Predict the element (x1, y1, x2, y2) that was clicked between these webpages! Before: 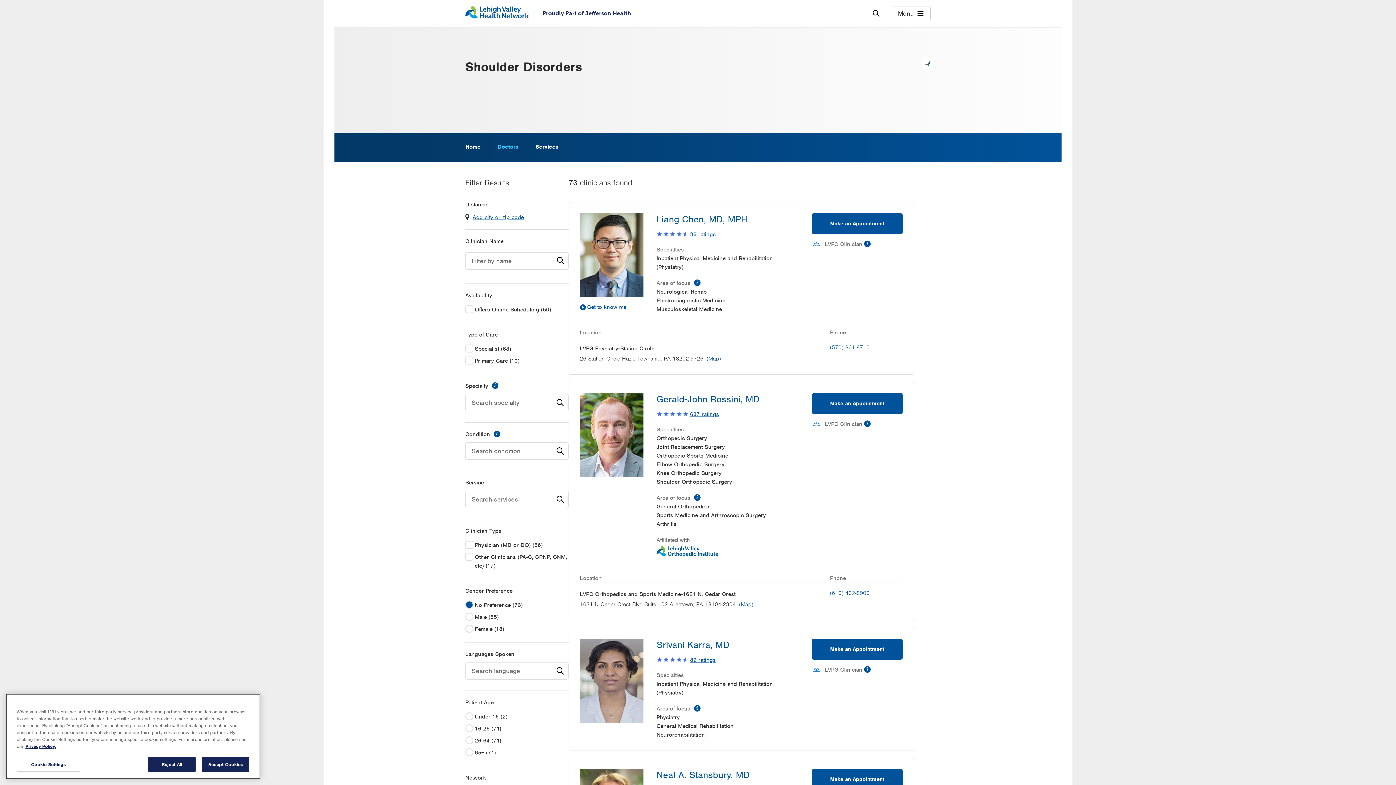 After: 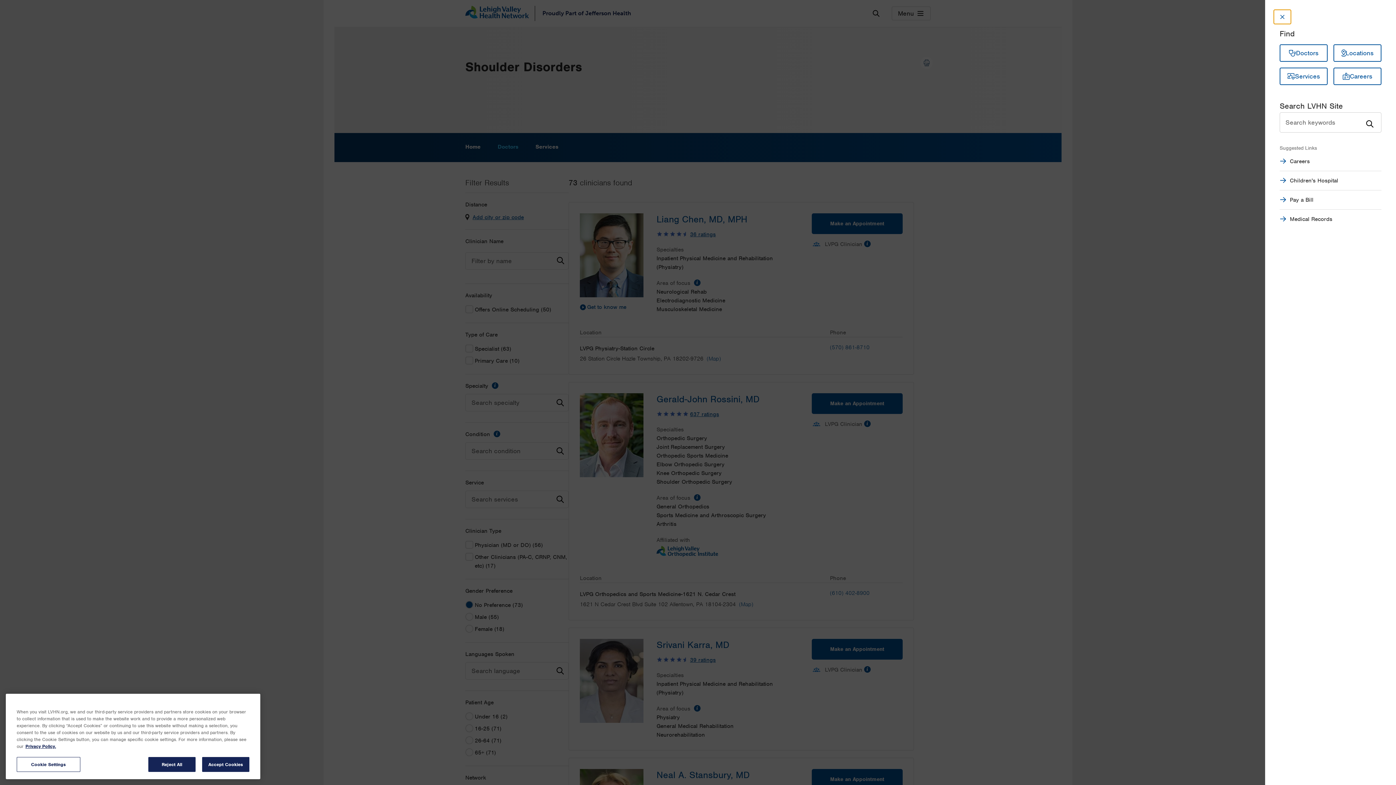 Action: bbox: (869, 6, 883, 20) label: Open site wide search